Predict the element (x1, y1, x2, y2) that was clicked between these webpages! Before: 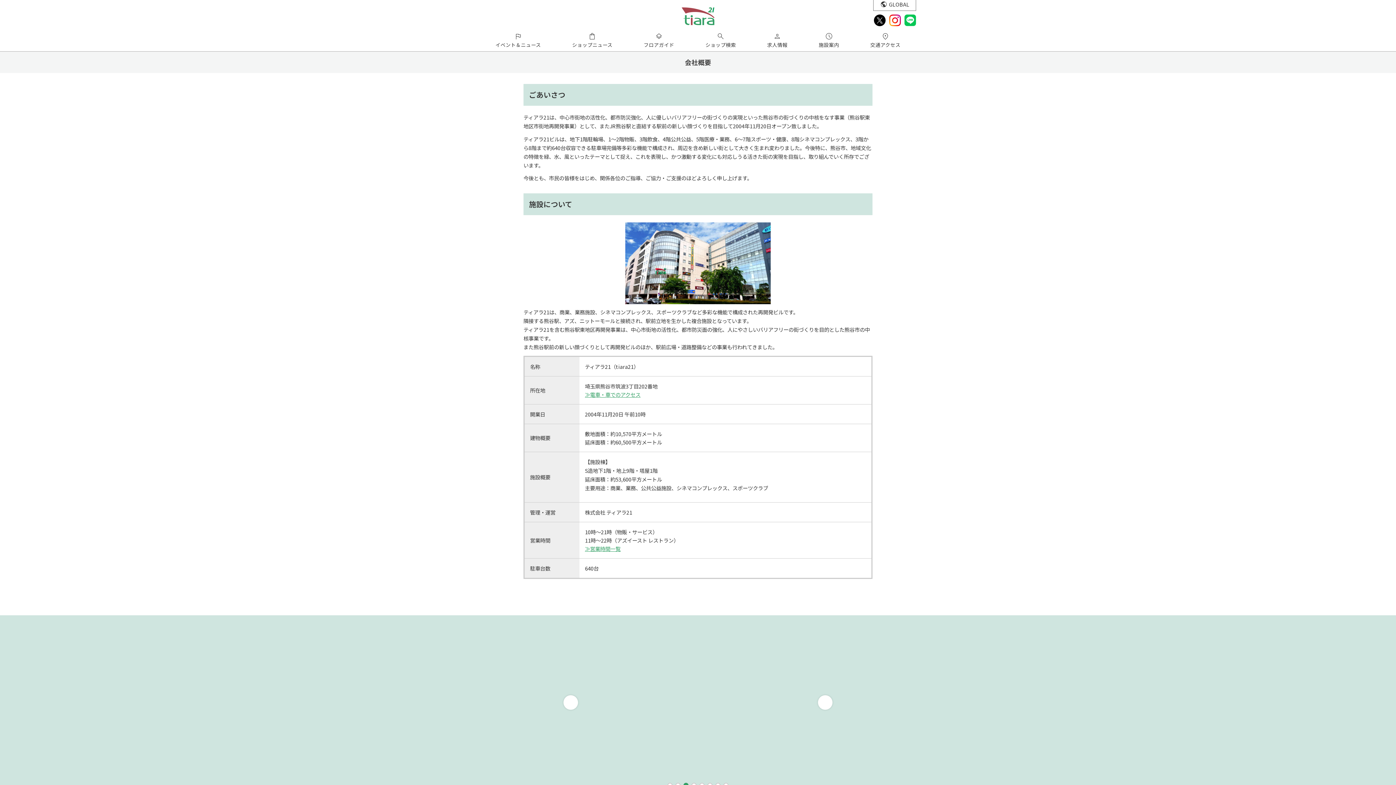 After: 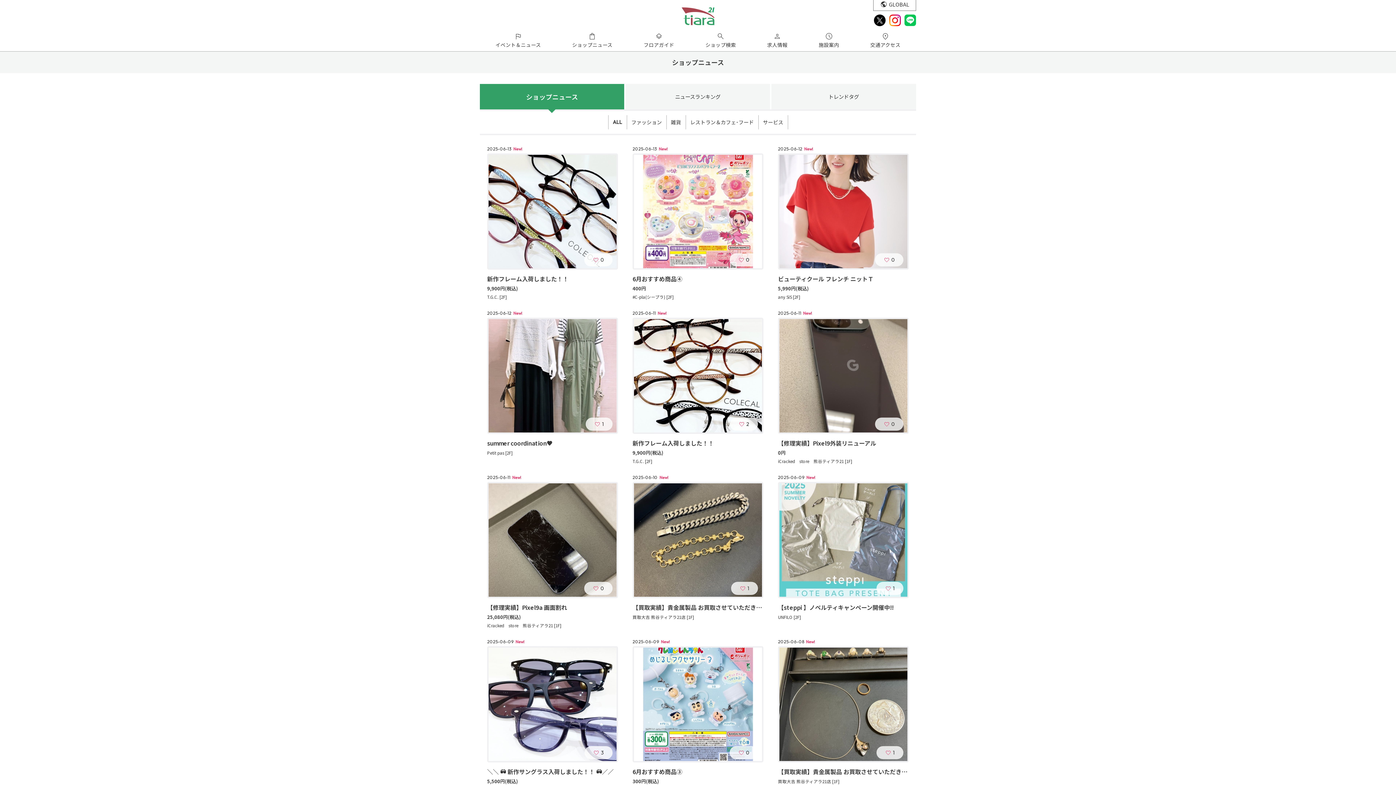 Action: label: ショップニュース bbox: (572, 32, 612, 47)